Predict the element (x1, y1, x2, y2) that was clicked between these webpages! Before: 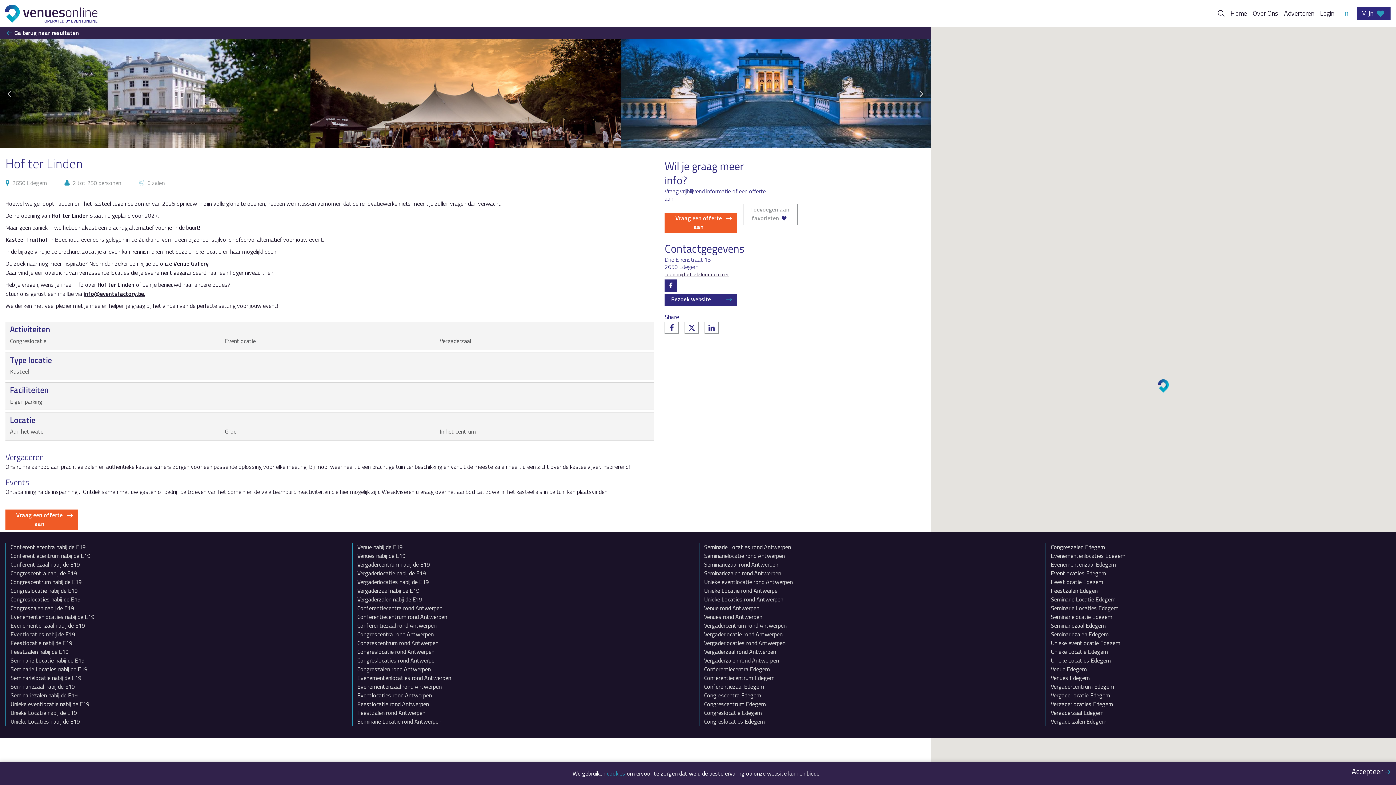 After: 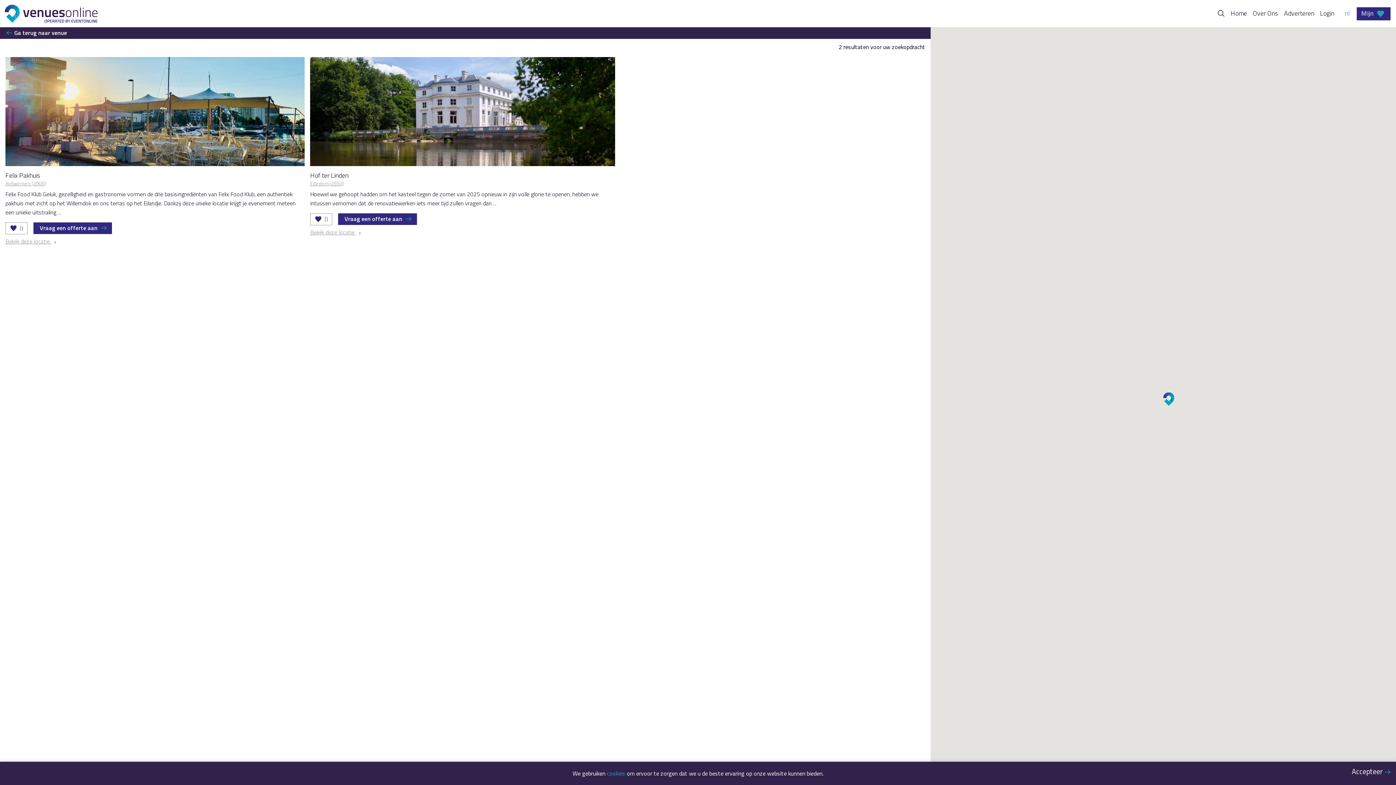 Action: bbox: (1051, 595, 1115, 604) label: Seminarie Locatie Edegem